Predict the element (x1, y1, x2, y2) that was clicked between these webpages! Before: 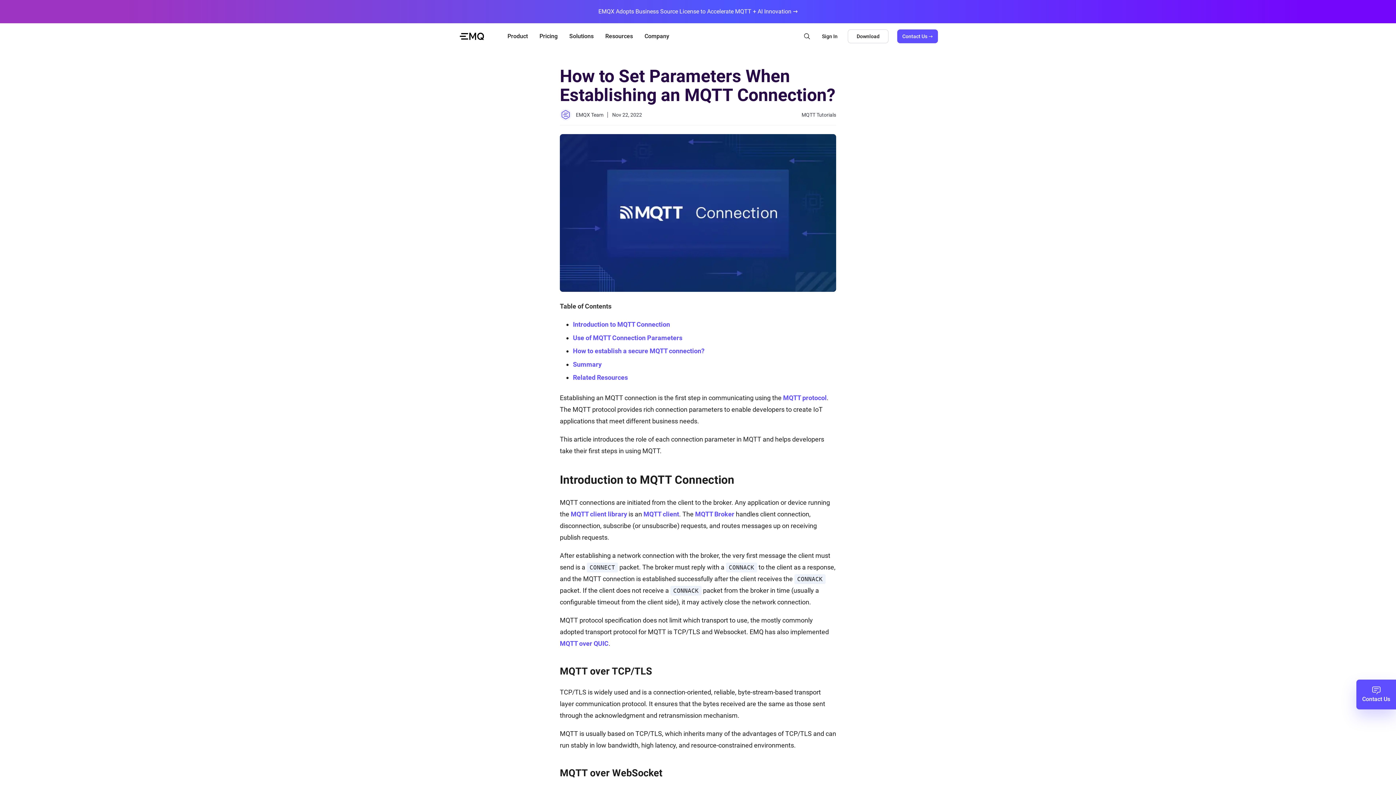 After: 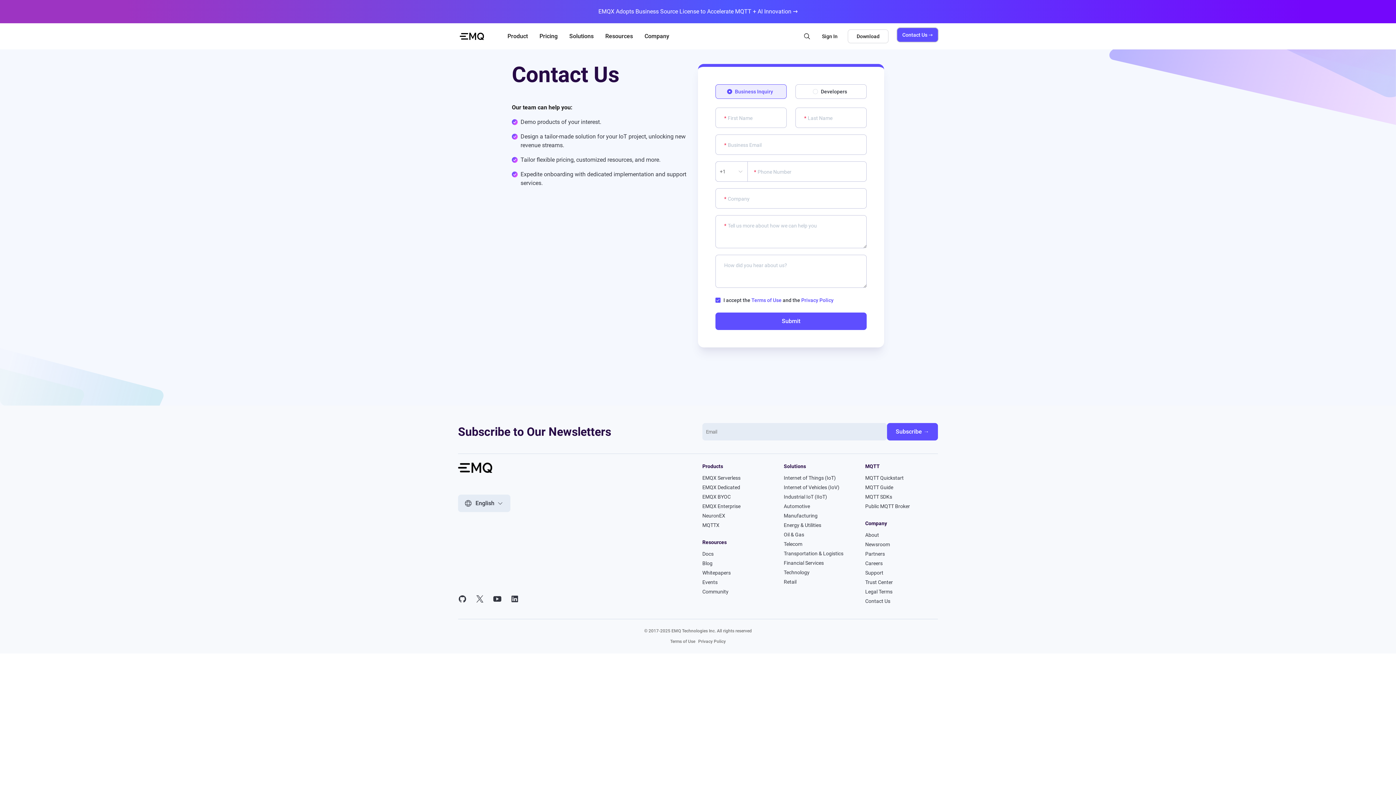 Action: label: Contact Us → bbox: (897, 29, 938, 43)